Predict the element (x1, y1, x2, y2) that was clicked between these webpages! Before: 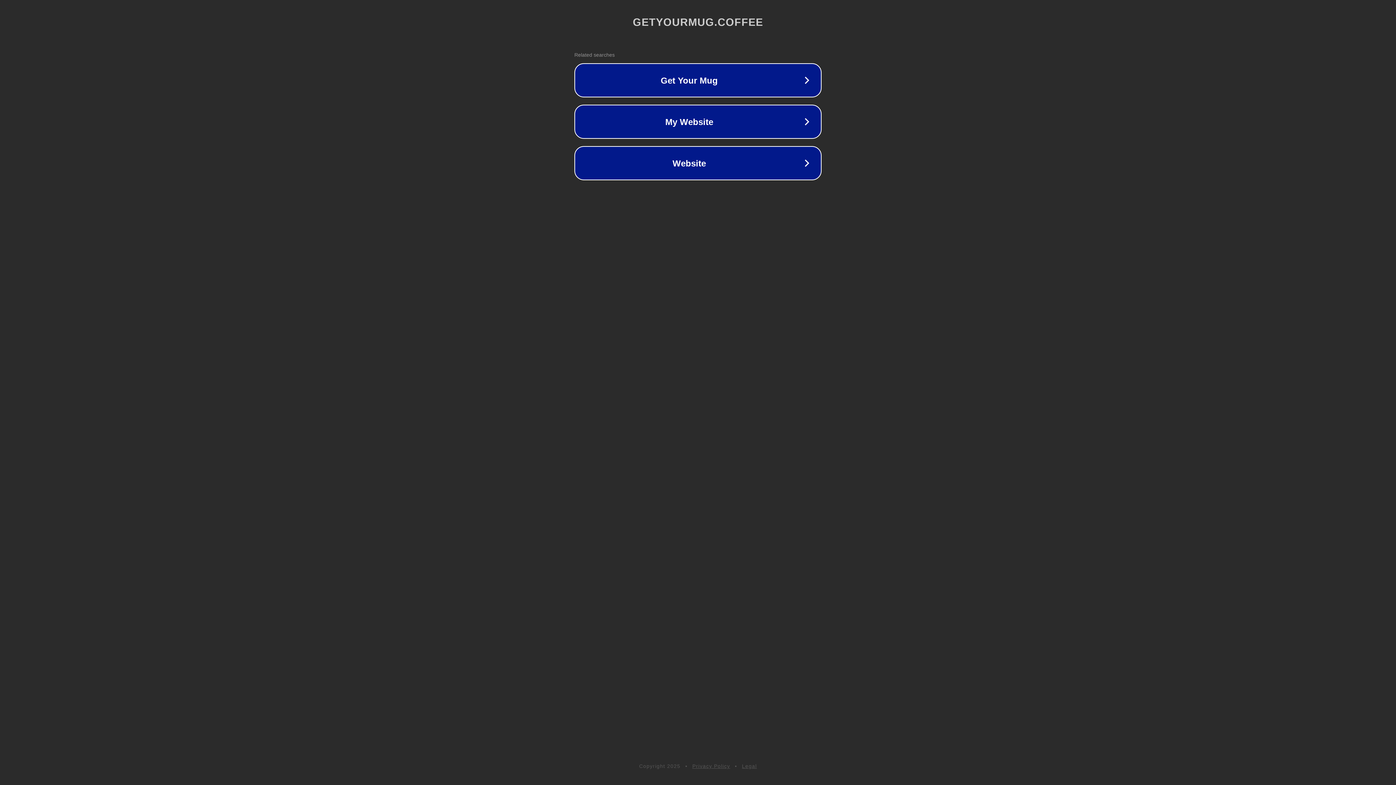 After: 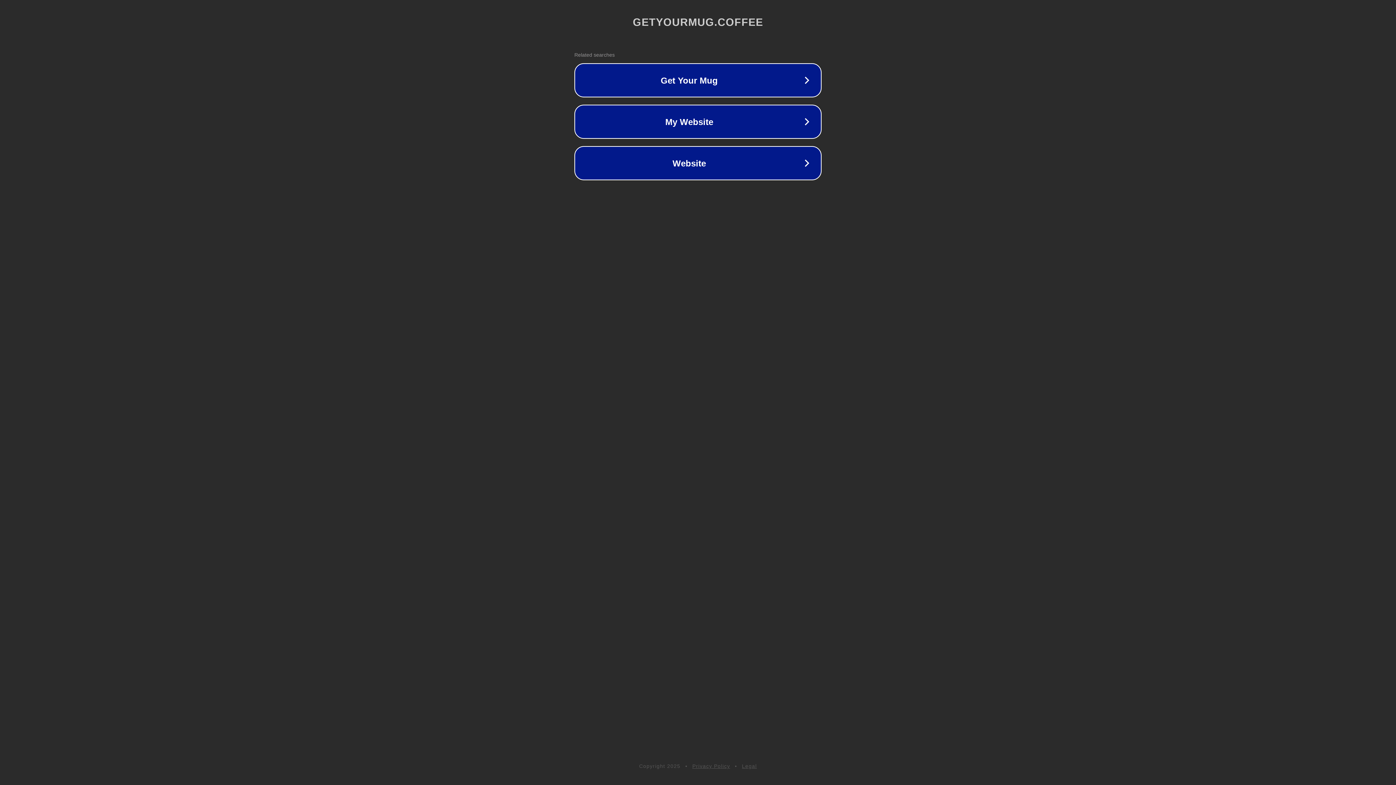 Action: bbox: (692, 763, 730, 769) label: Privacy Policy